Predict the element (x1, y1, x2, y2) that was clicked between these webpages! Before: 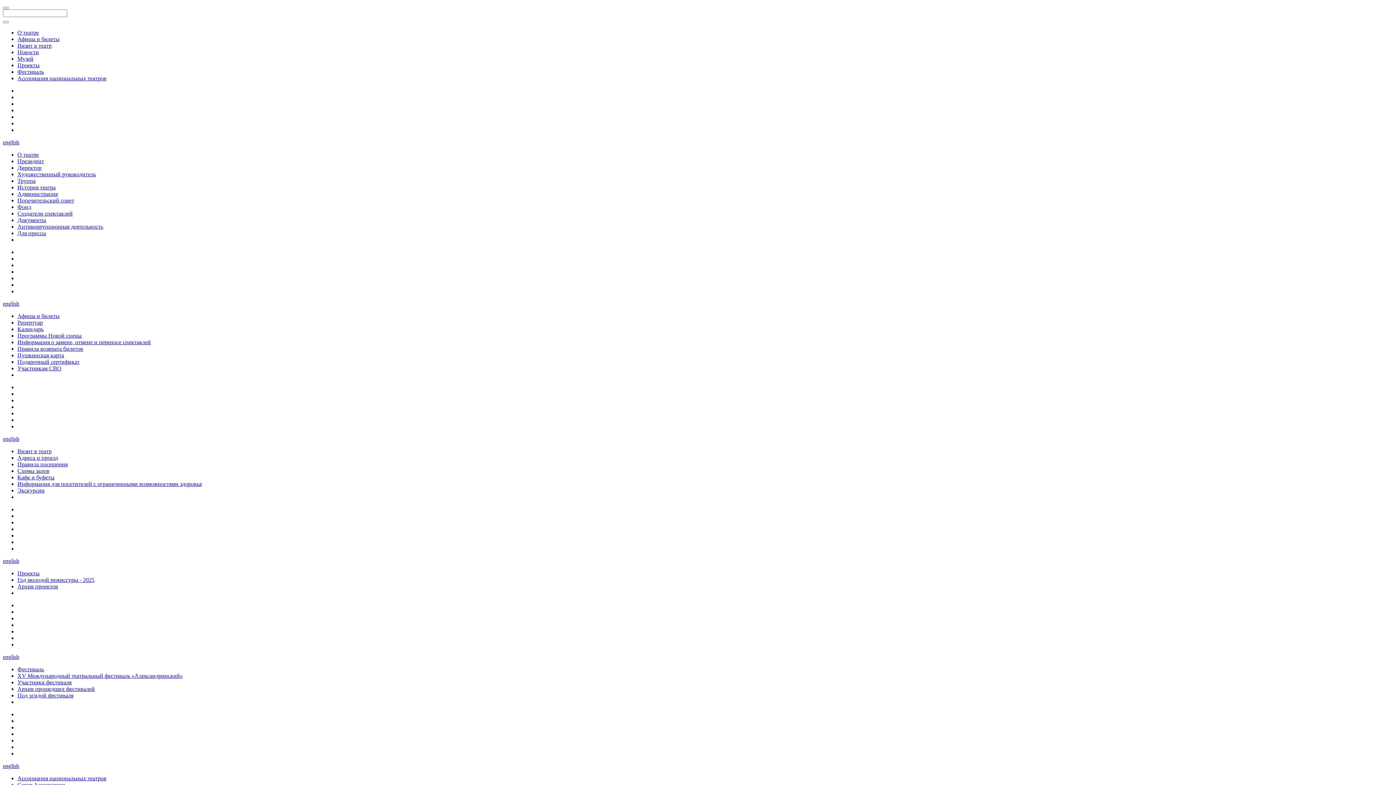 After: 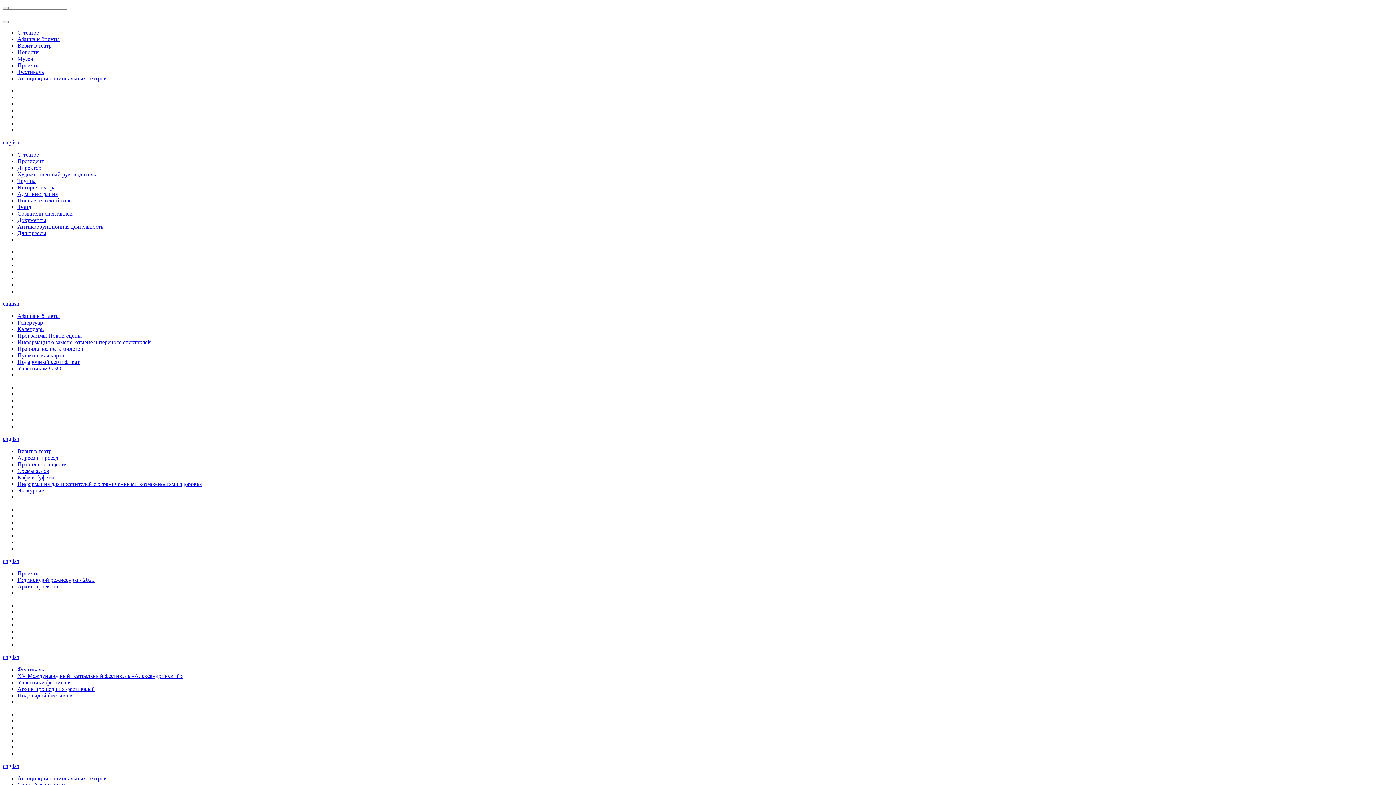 Action: label: Ассоциация национальных театров bbox: (17, 775, 106, 781)